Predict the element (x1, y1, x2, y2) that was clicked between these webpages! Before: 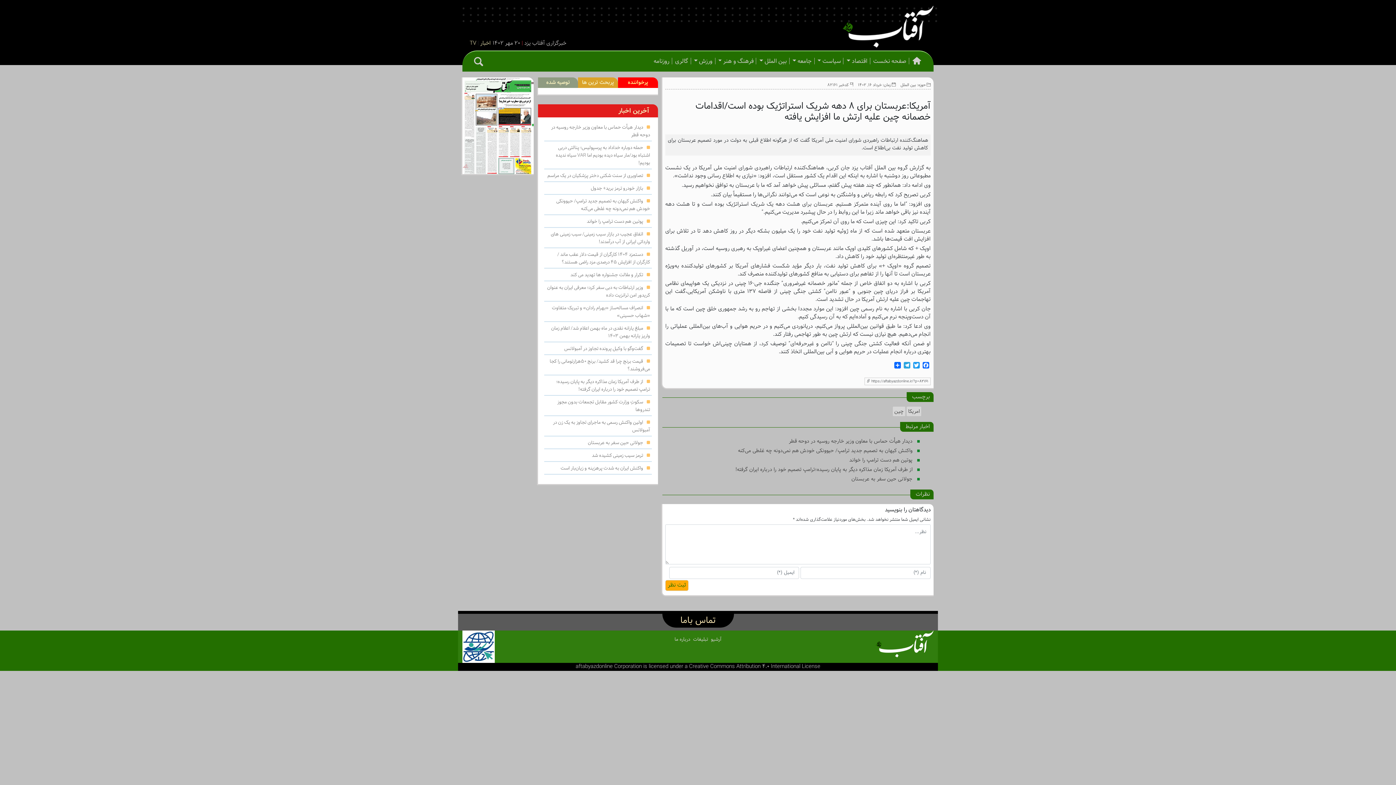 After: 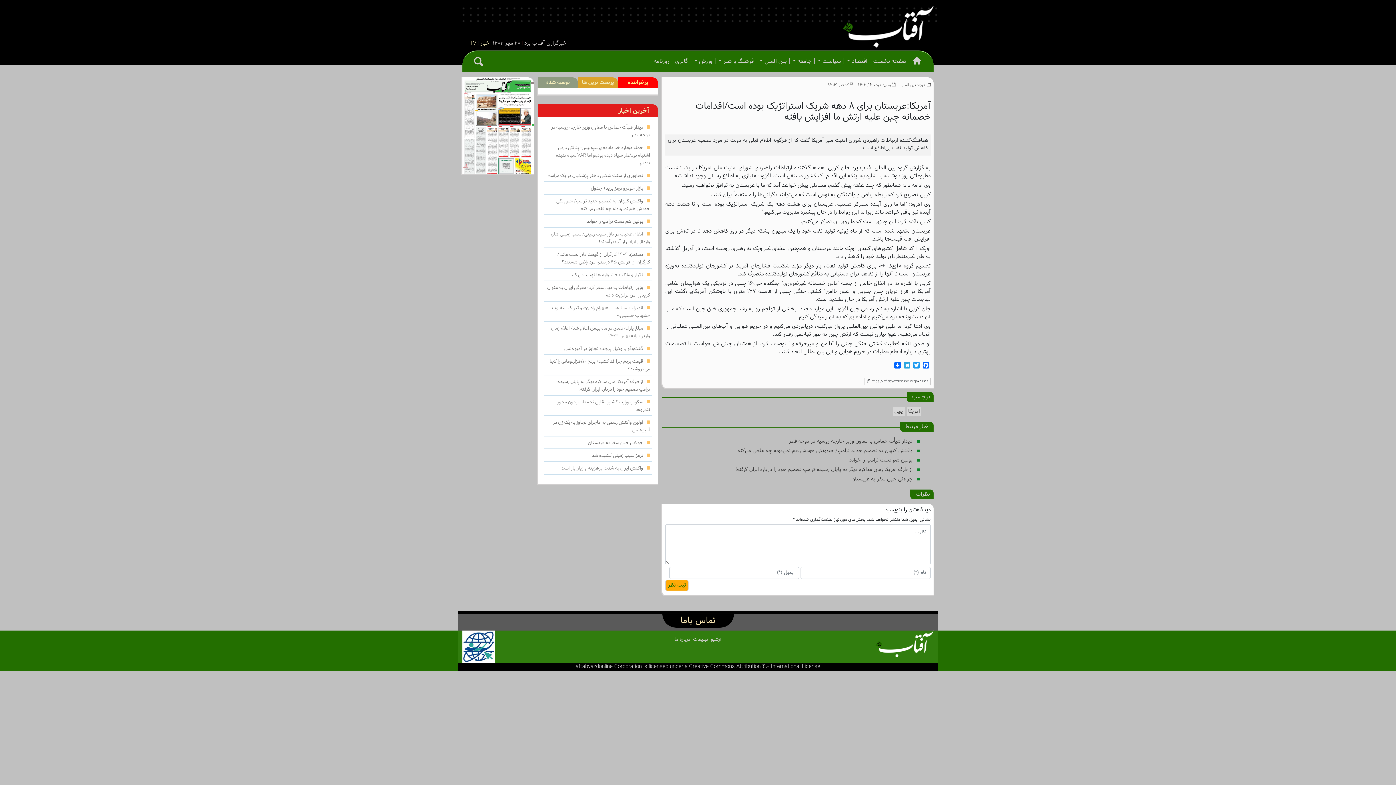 Action: bbox: (590, 184, 643, 192) label: بازار خودرو ترمز برید+ جدول